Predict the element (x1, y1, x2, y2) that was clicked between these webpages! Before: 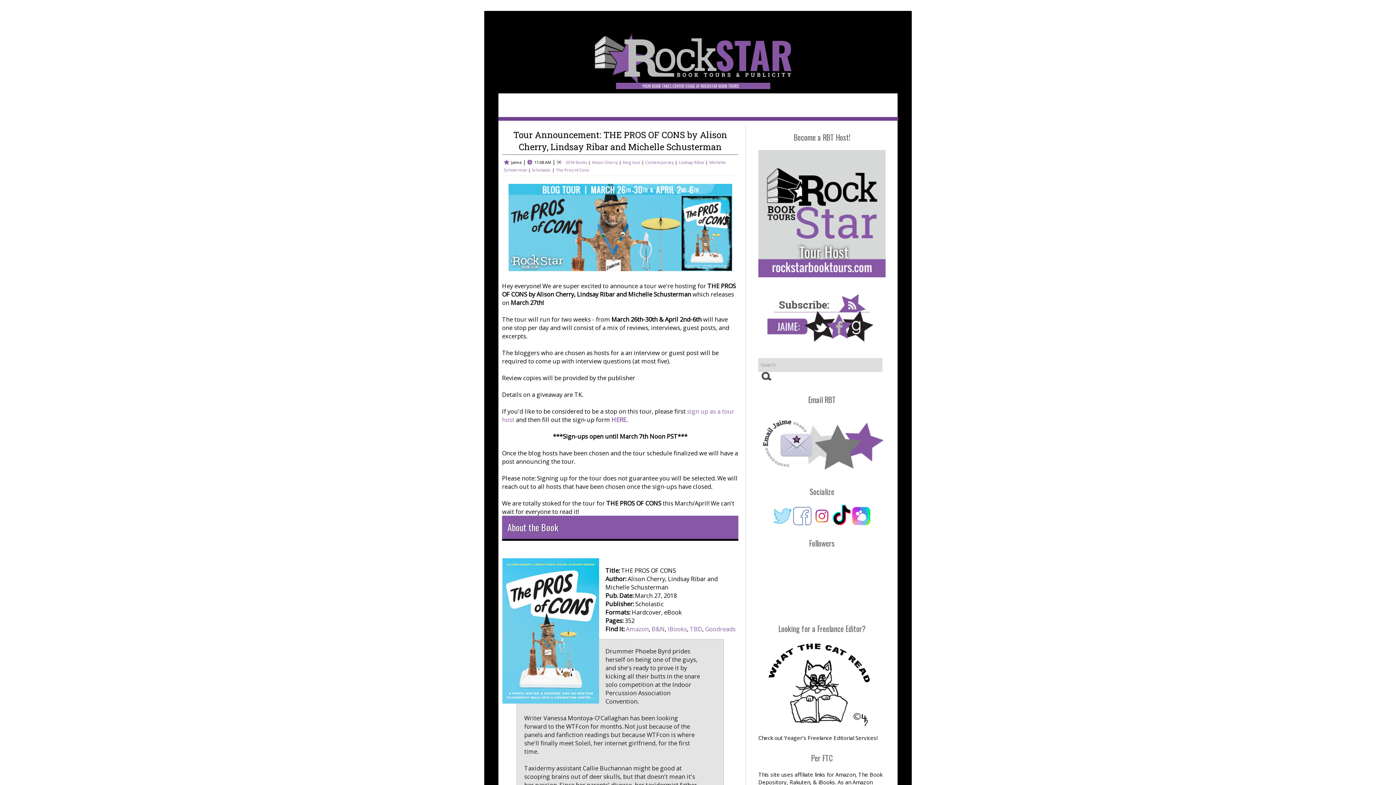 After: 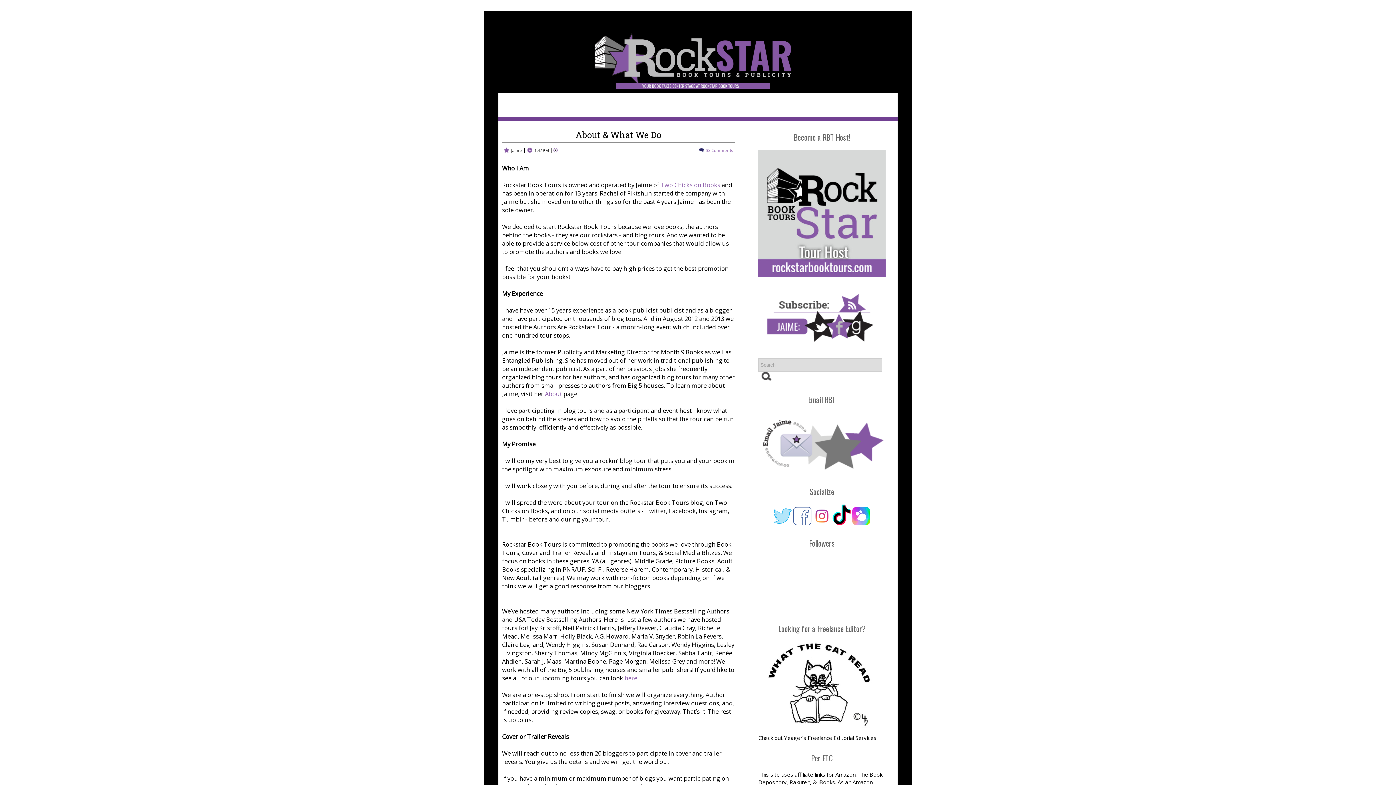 Action: bbox: (541, 93, 627, 118) label: ABOUT & WHAT WE DO